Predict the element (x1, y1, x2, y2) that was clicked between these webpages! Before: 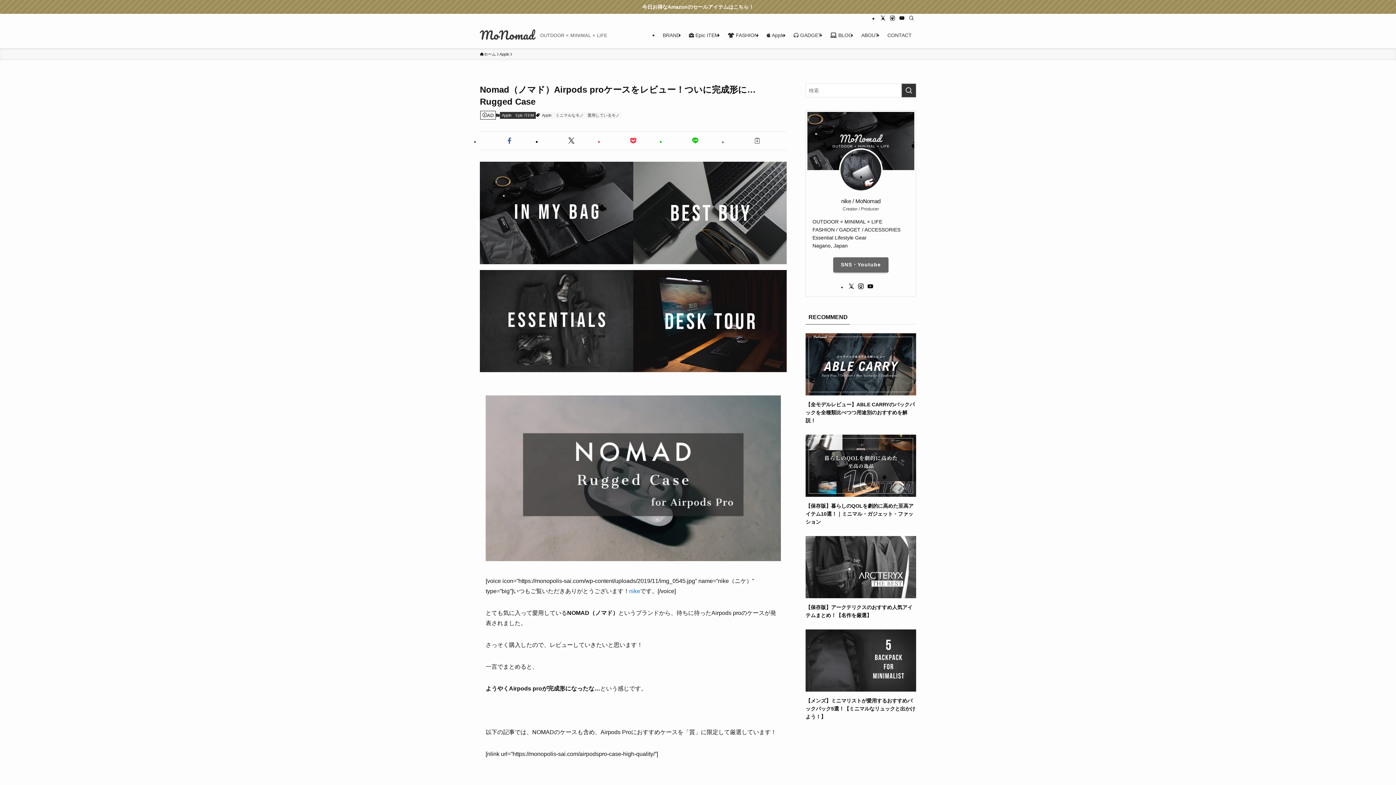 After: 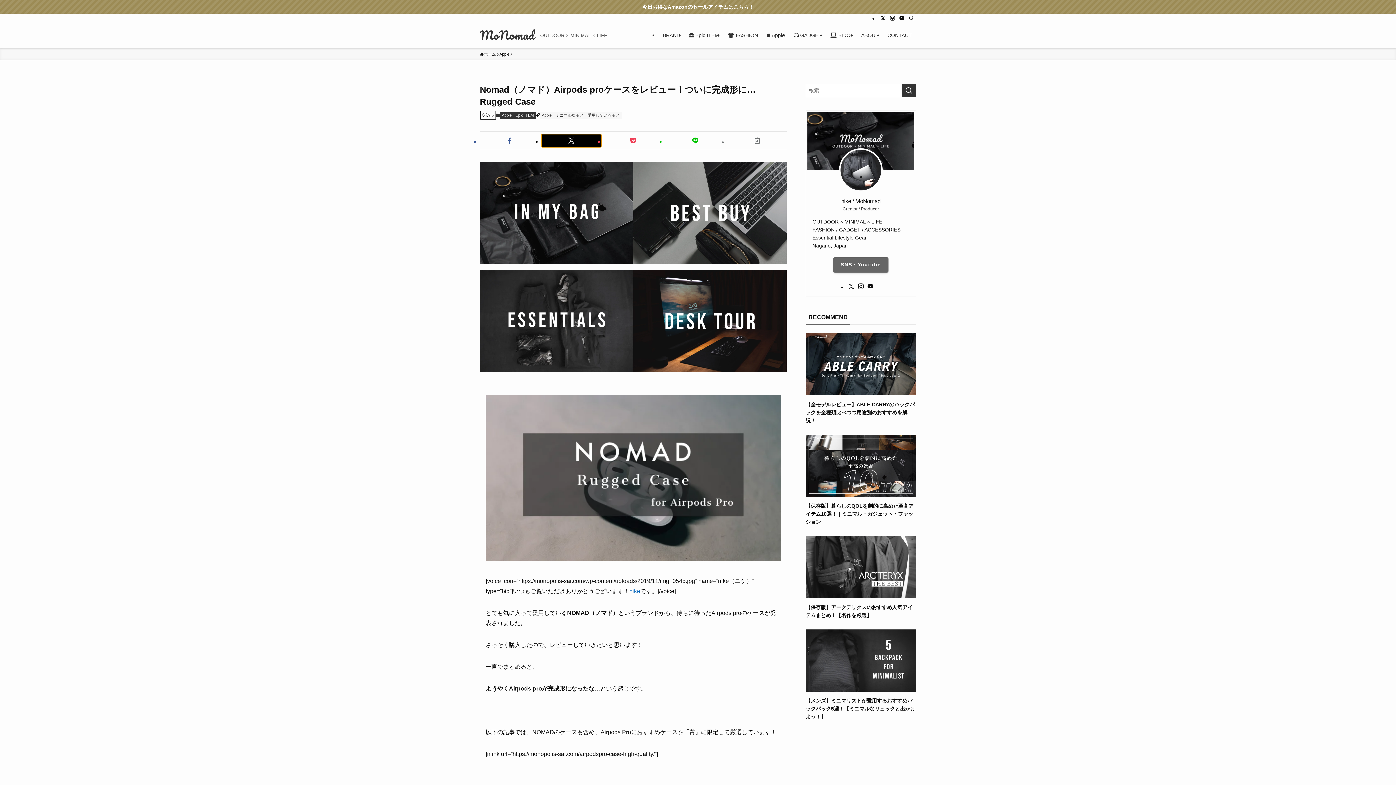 Action: bbox: (541, 134, 601, 147)